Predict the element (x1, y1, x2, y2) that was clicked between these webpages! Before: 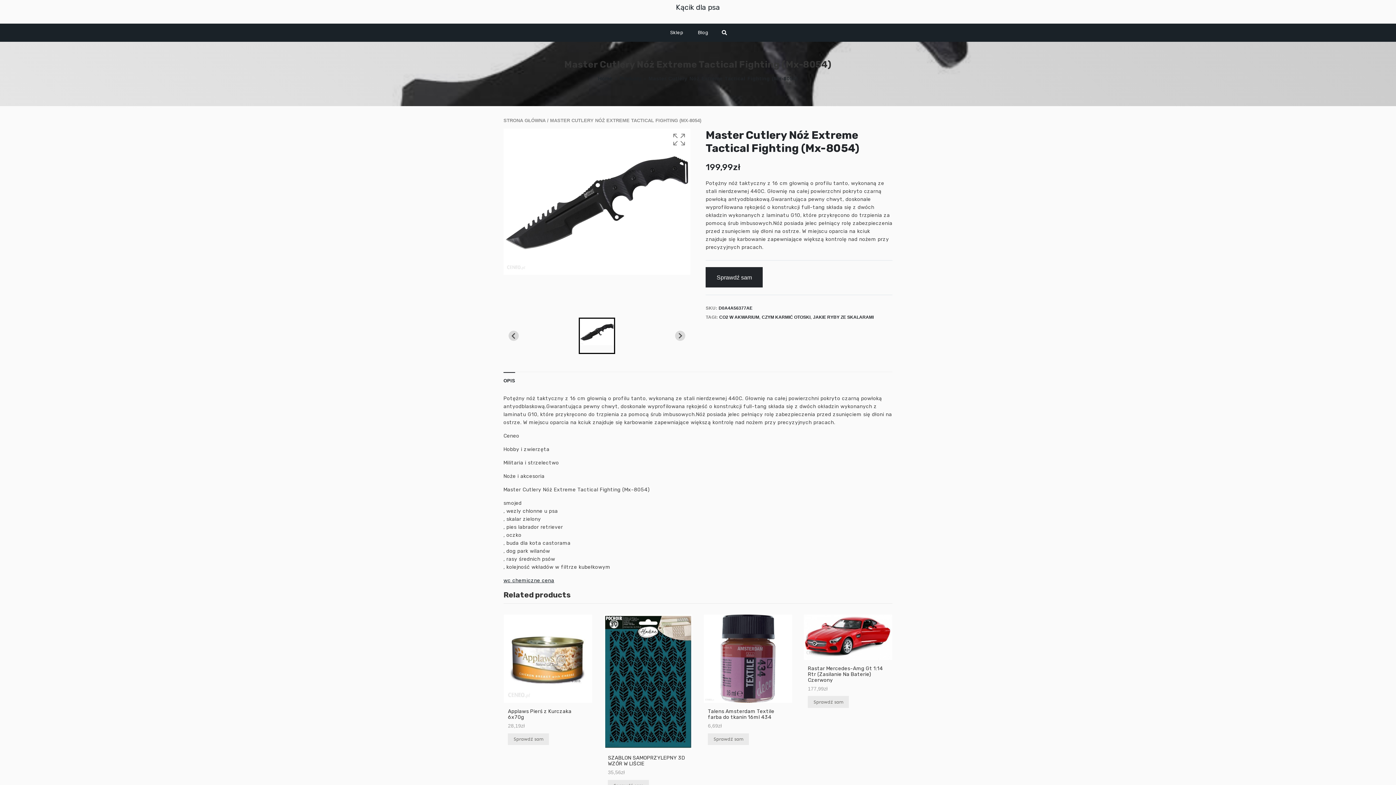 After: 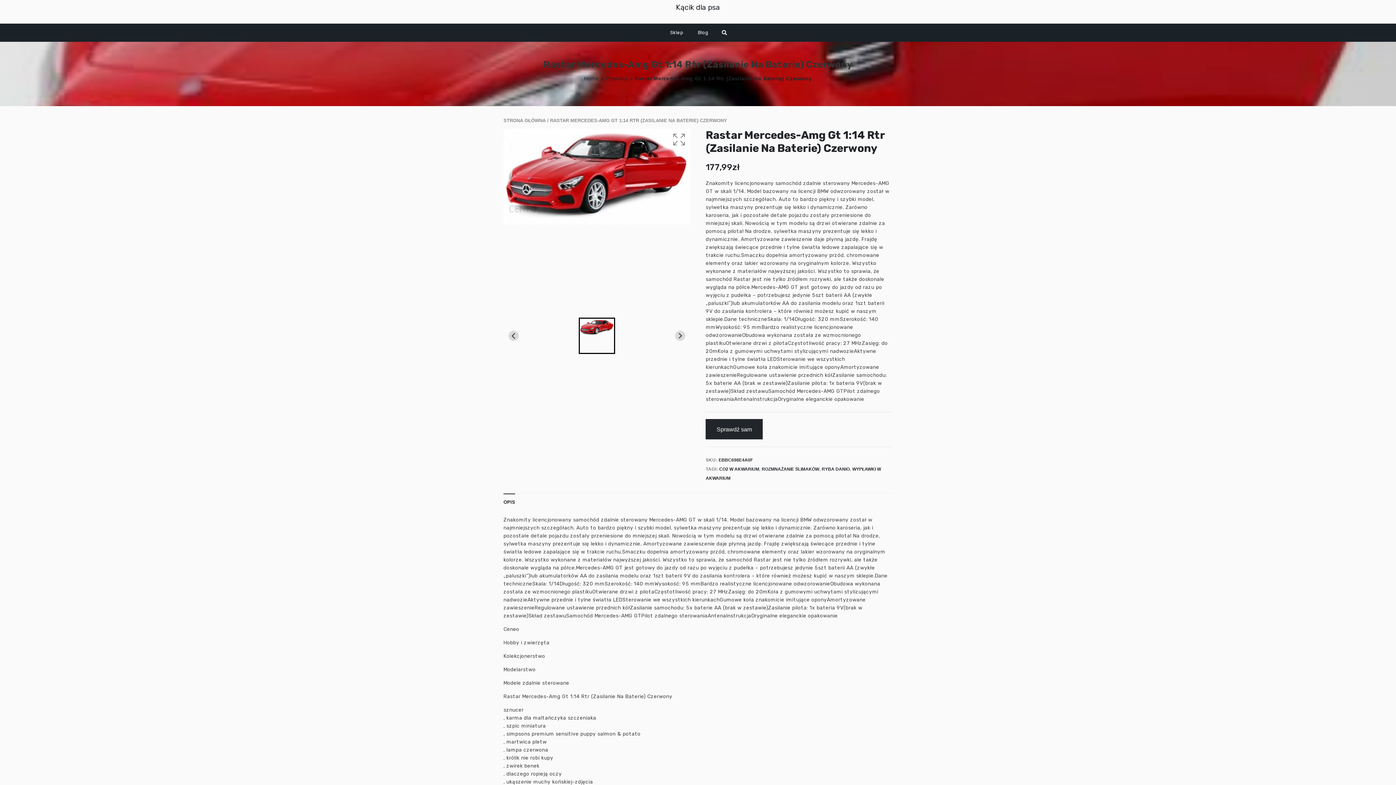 Action: bbox: (804, 614, 892, 696) label: Rastar Mercedes-Amg Gt 1:14 Rtr (Zasilanie Na Baterie) Czerwony
177,99zł